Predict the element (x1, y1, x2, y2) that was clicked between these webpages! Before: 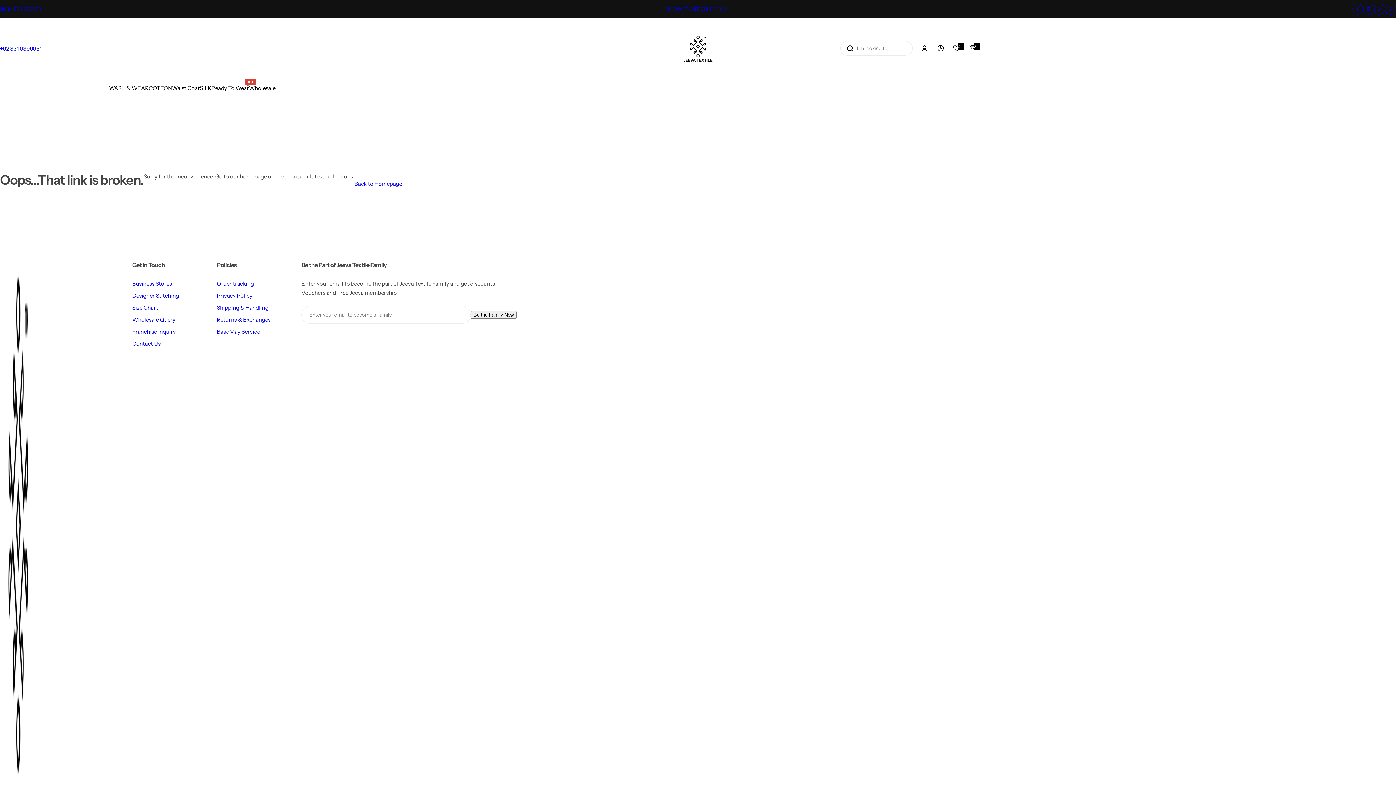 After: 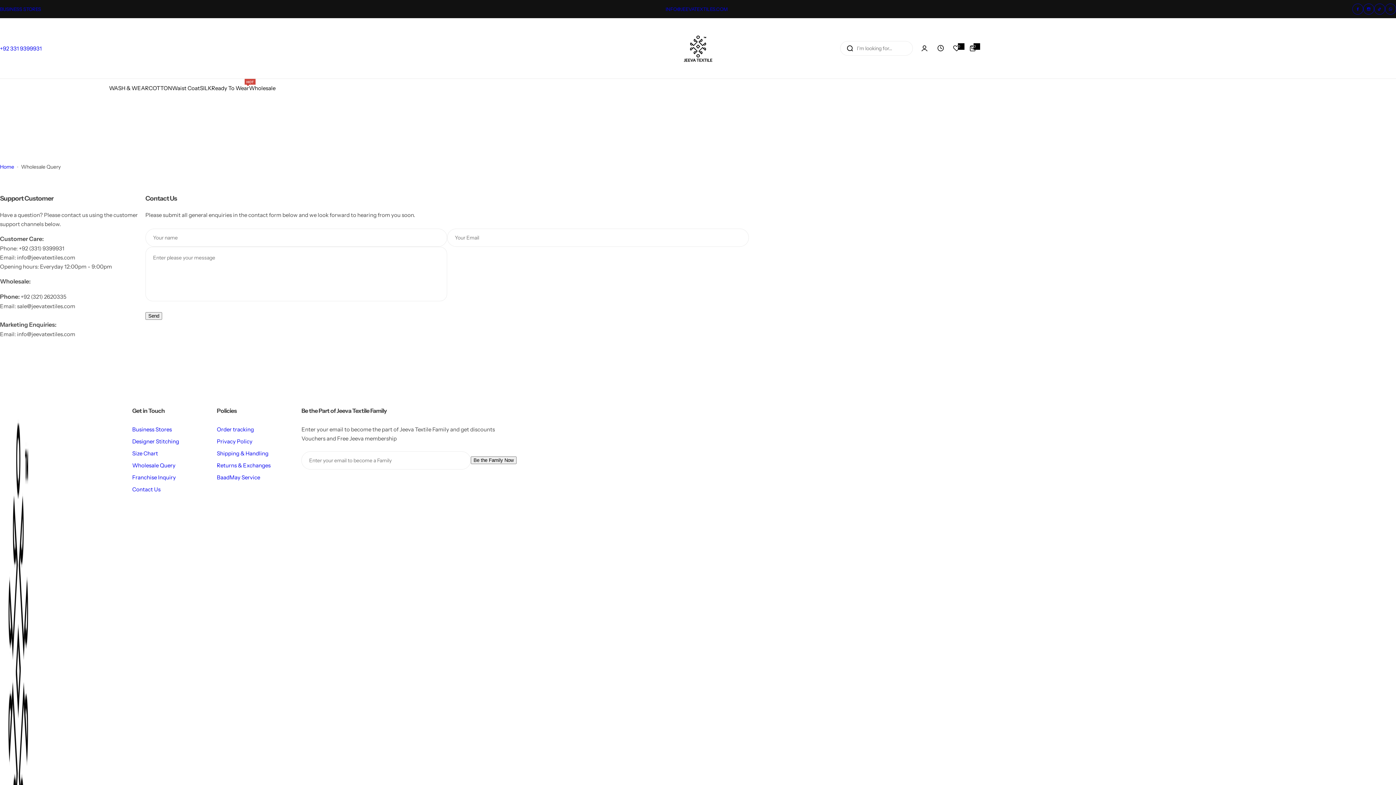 Action: label: Wholesale bbox: (249, 78, 275, 97)